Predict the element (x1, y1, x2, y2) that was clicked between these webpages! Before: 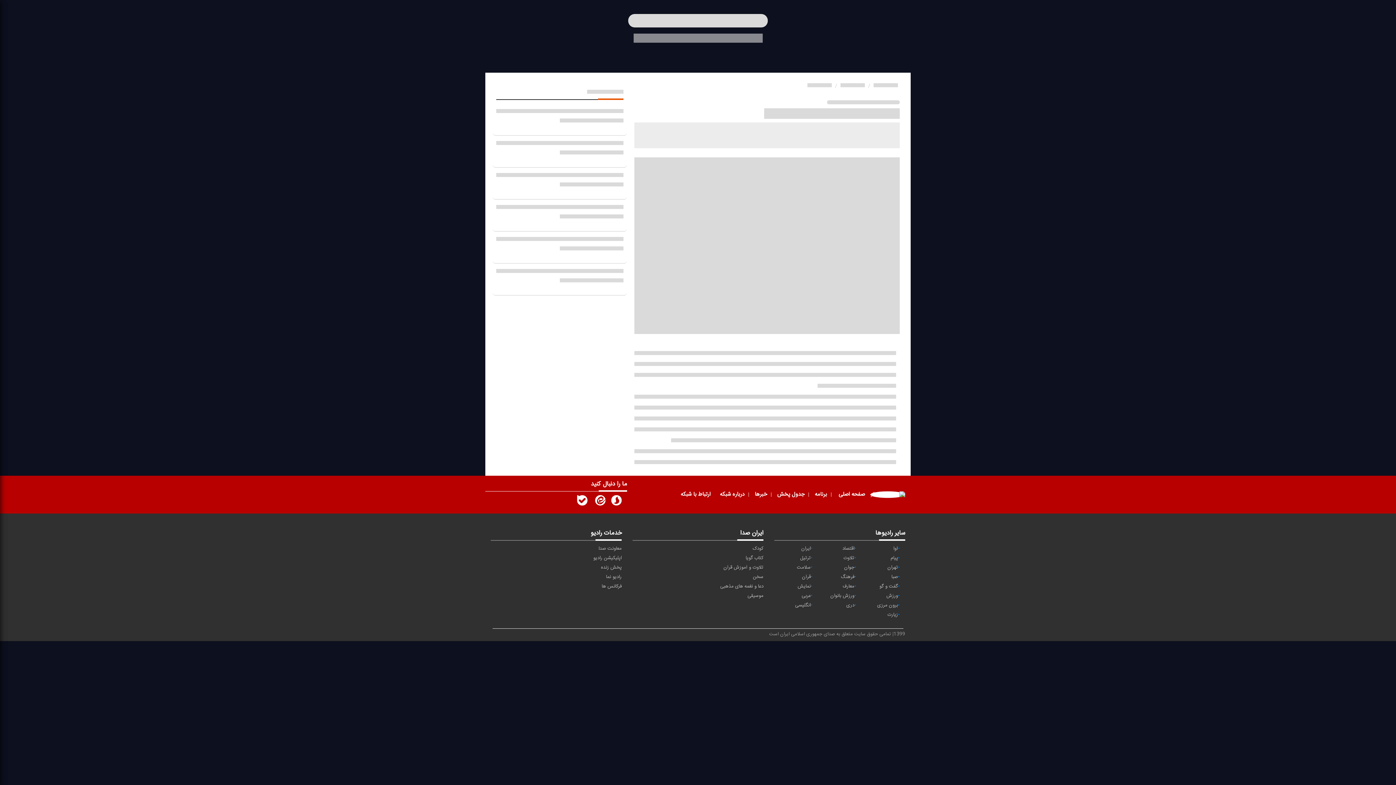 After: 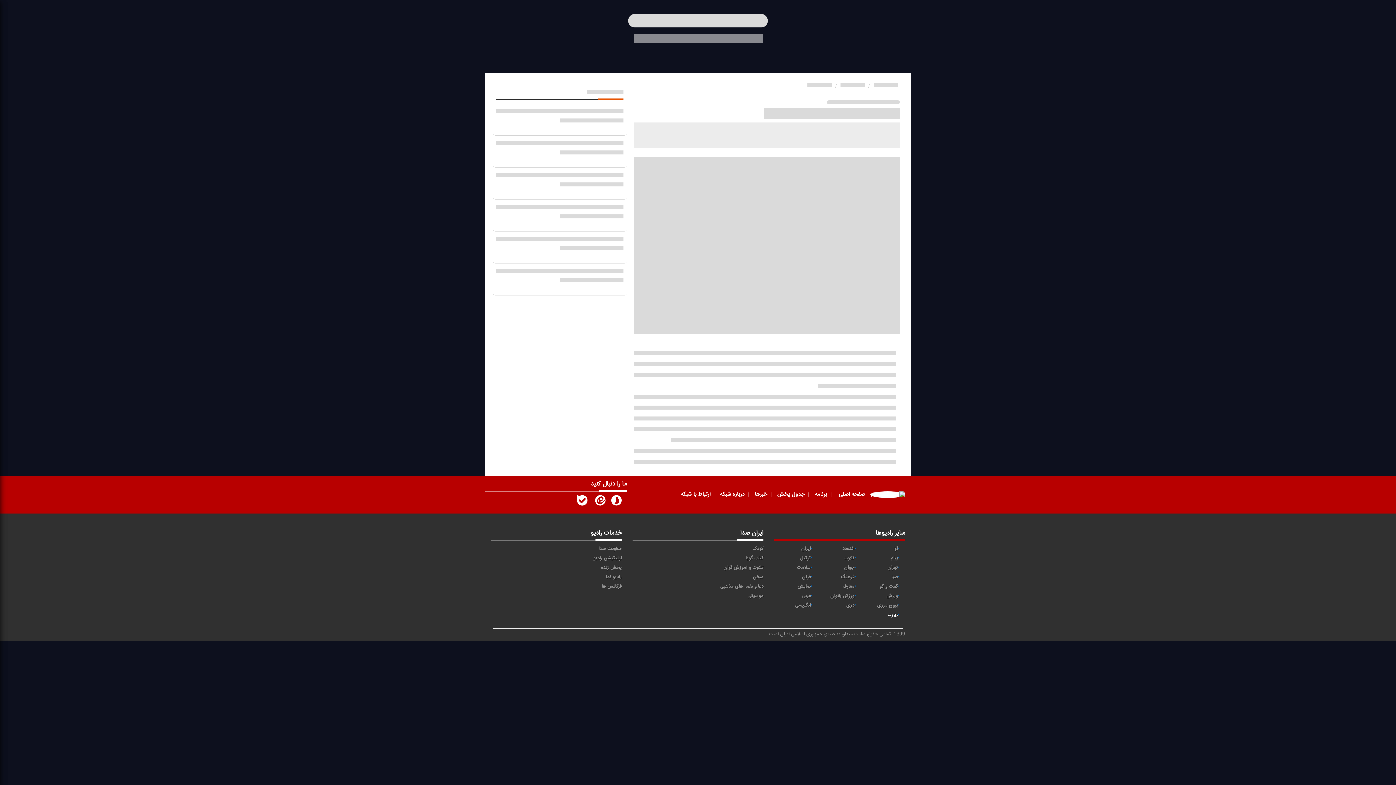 Action: label: زیارت bbox: (887, 611, 898, 619)